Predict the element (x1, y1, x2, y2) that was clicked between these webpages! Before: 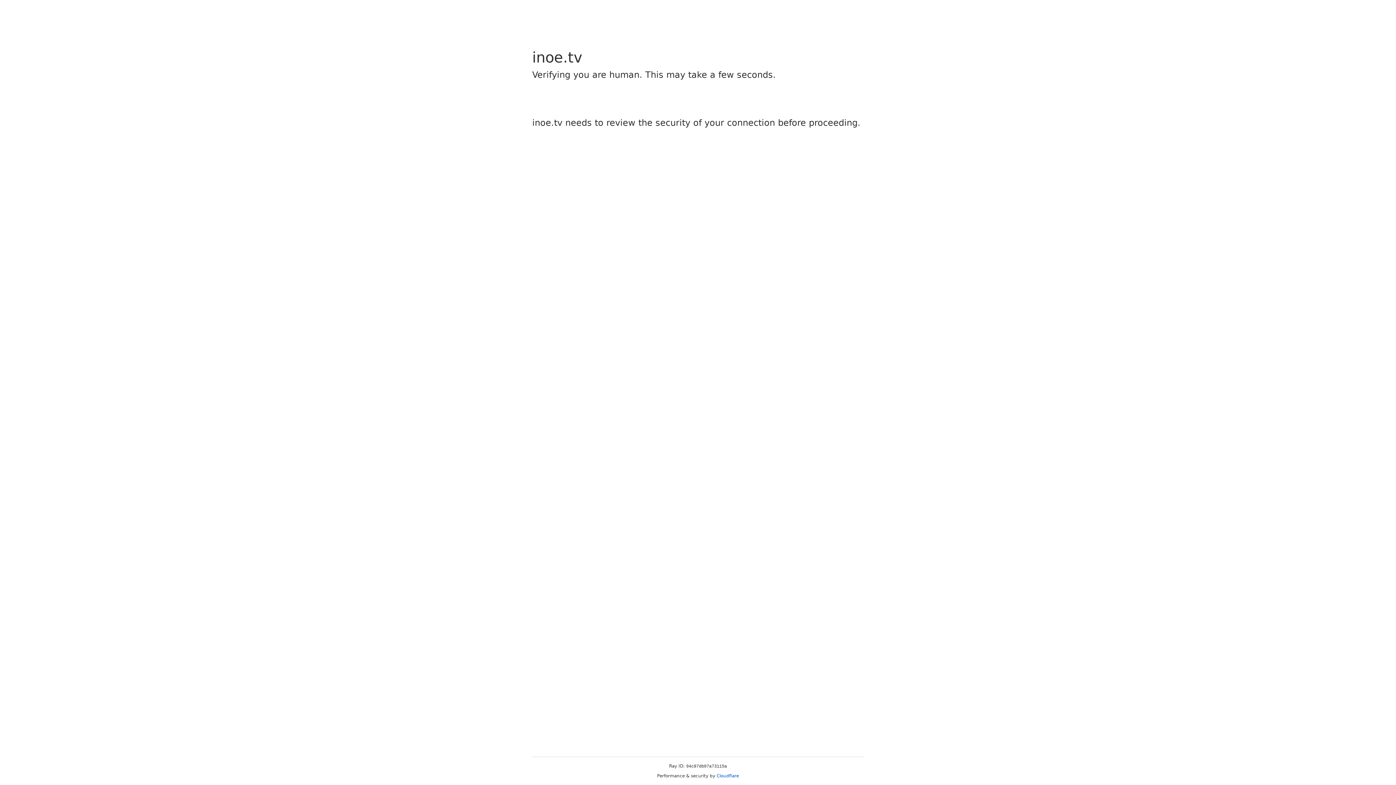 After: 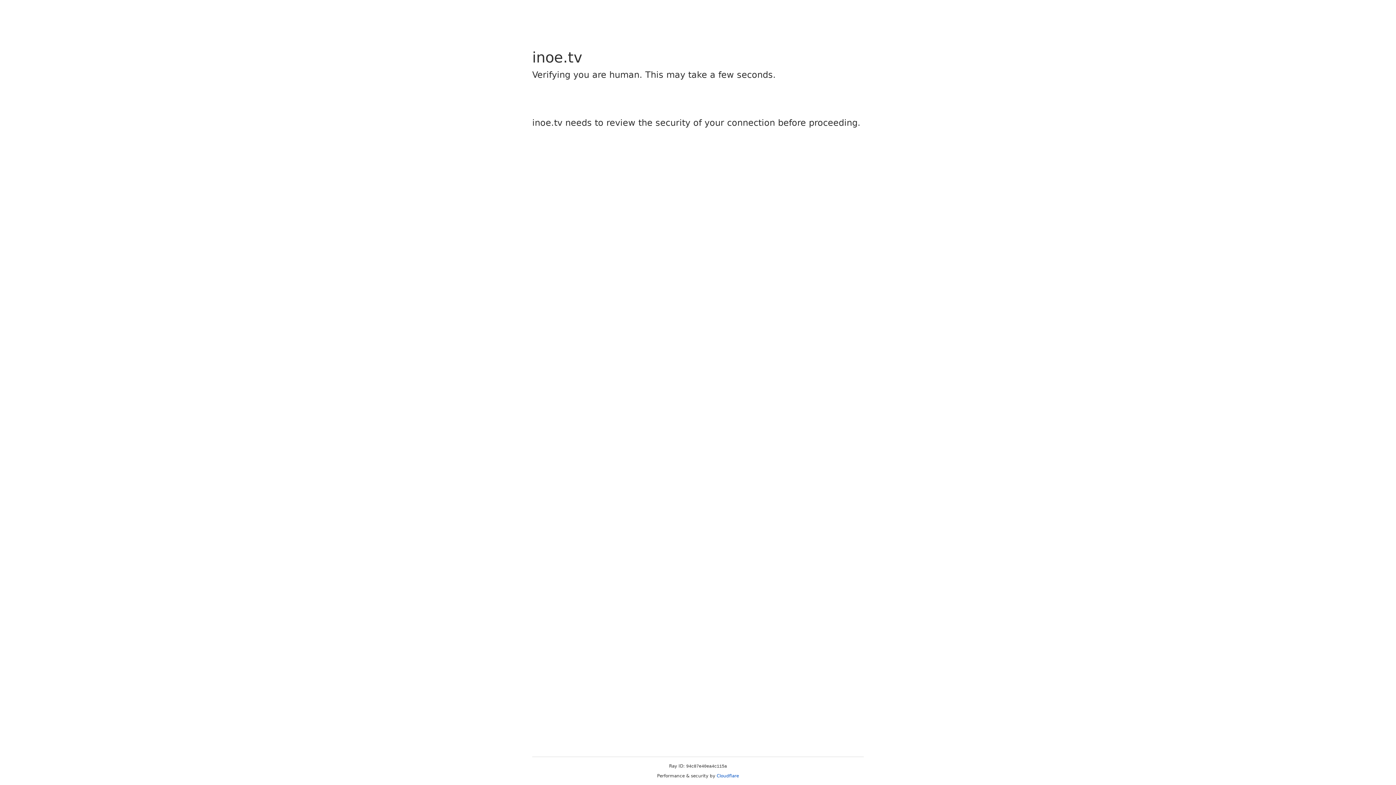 Action: label: Cloudflare bbox: (716, 773, 739, 778)